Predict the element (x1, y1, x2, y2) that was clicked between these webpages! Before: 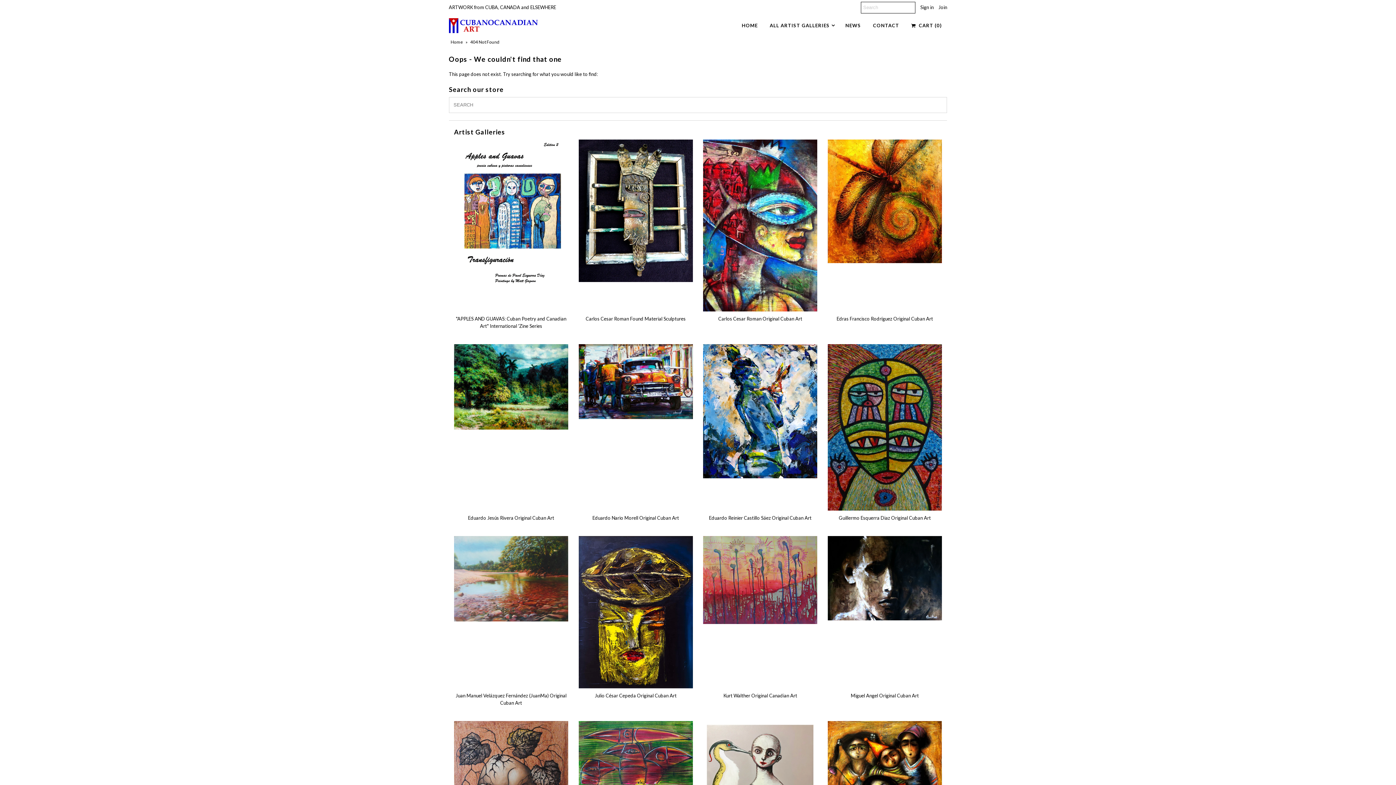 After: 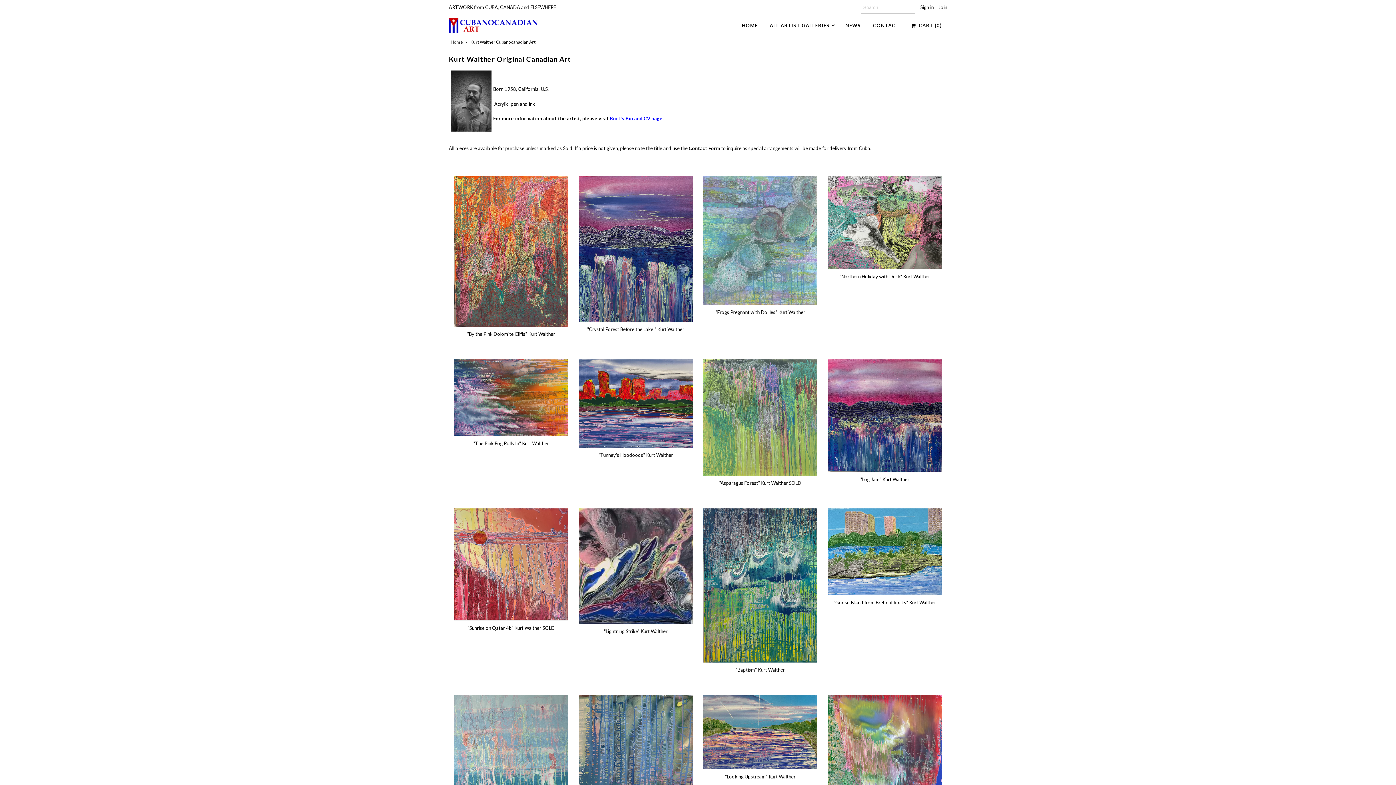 Action: bbox: (703, 536, 817, 624)